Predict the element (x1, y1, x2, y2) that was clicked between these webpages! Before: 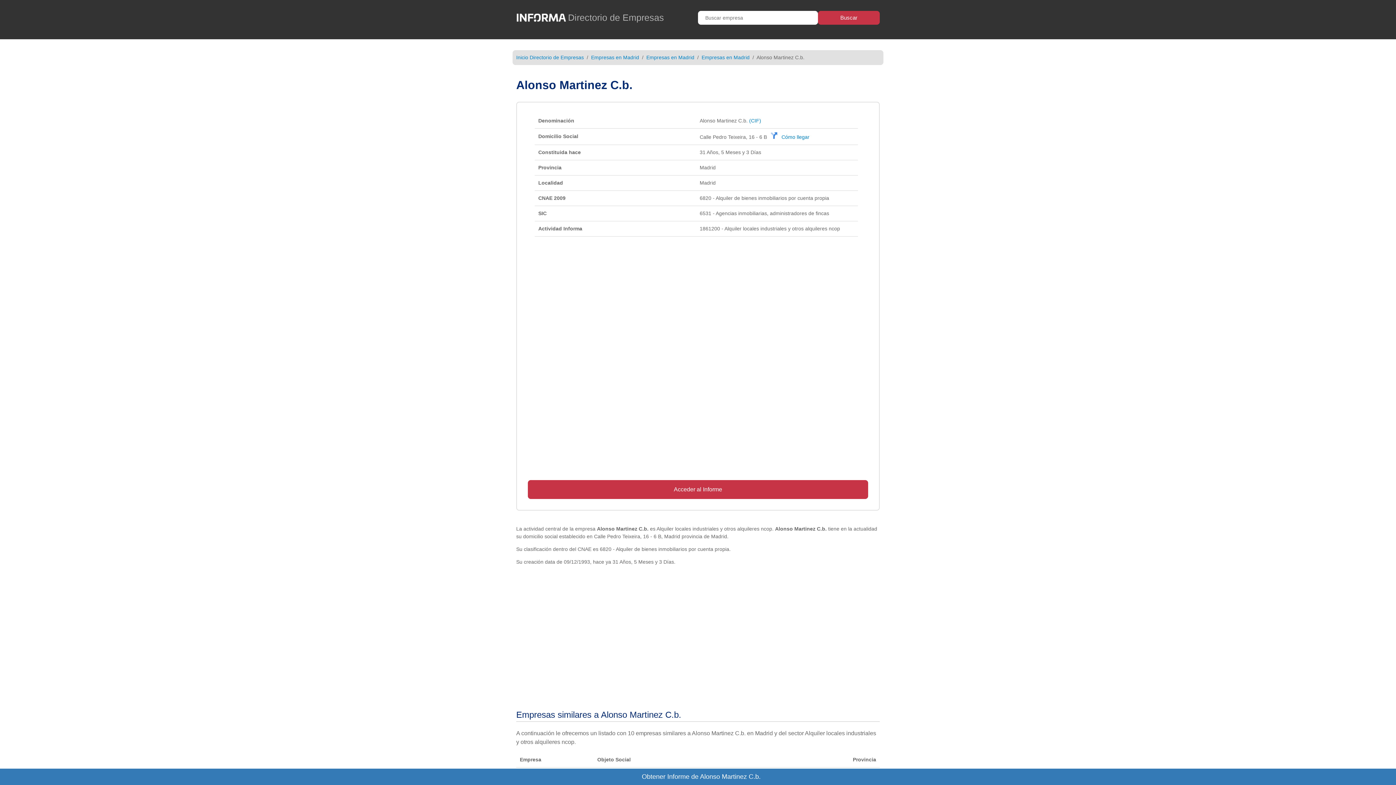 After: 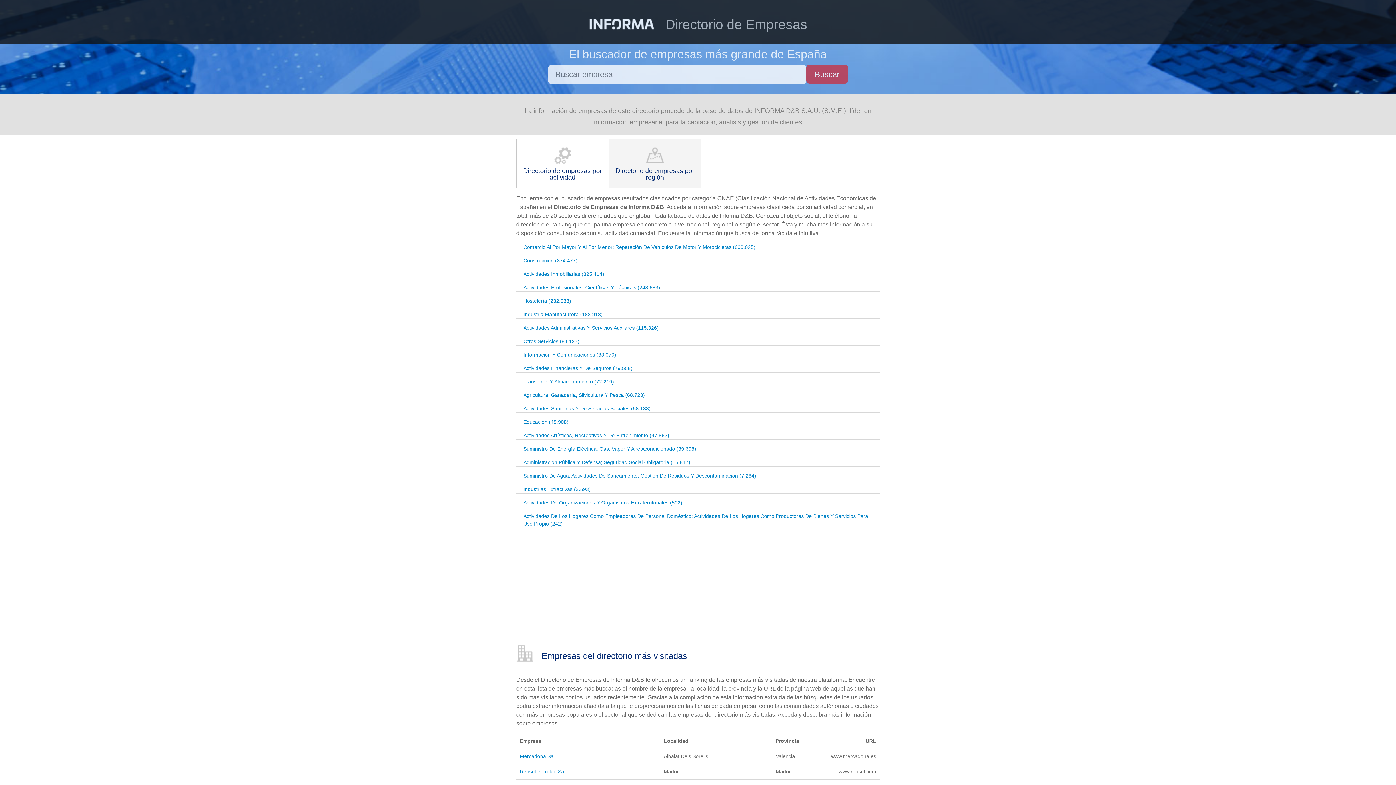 Action: bbox: (516, 16, 568, 26)